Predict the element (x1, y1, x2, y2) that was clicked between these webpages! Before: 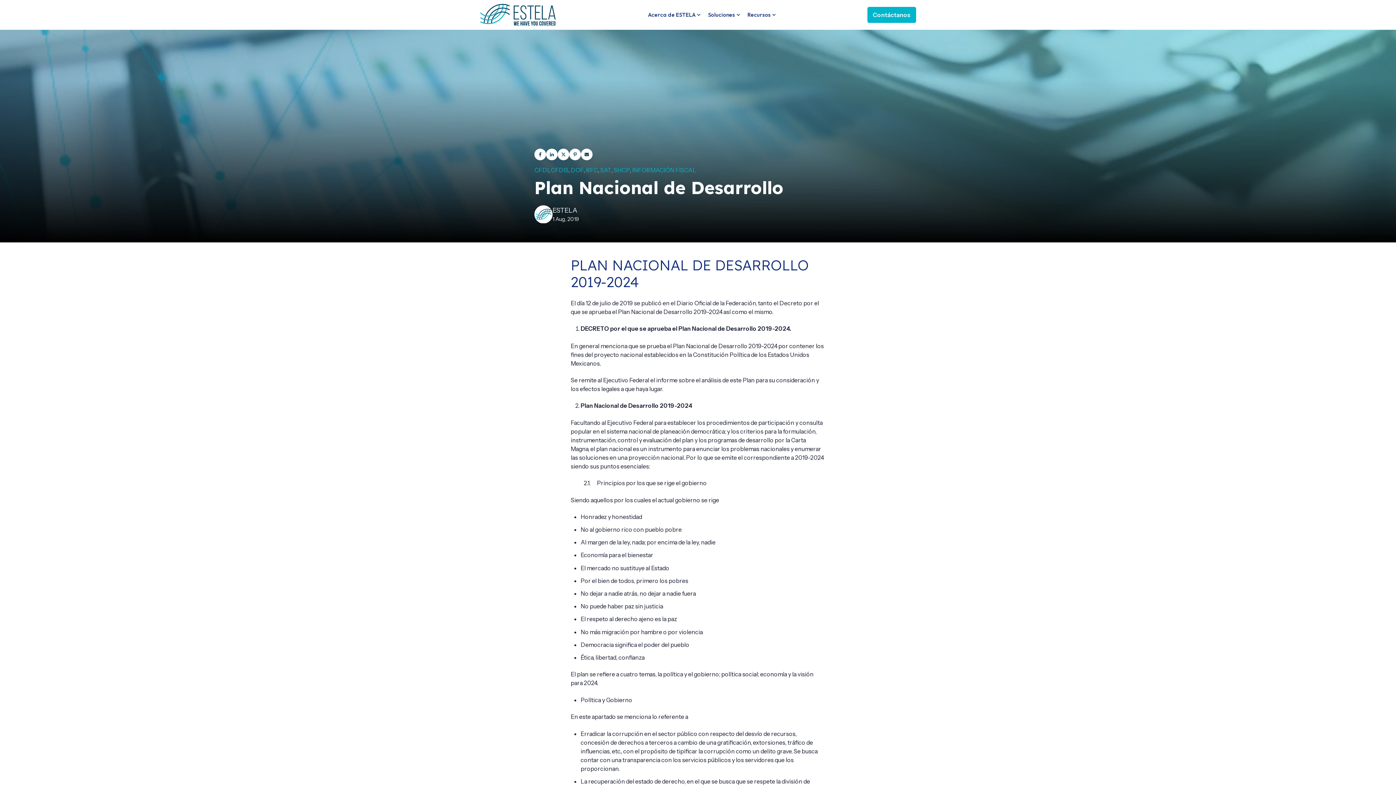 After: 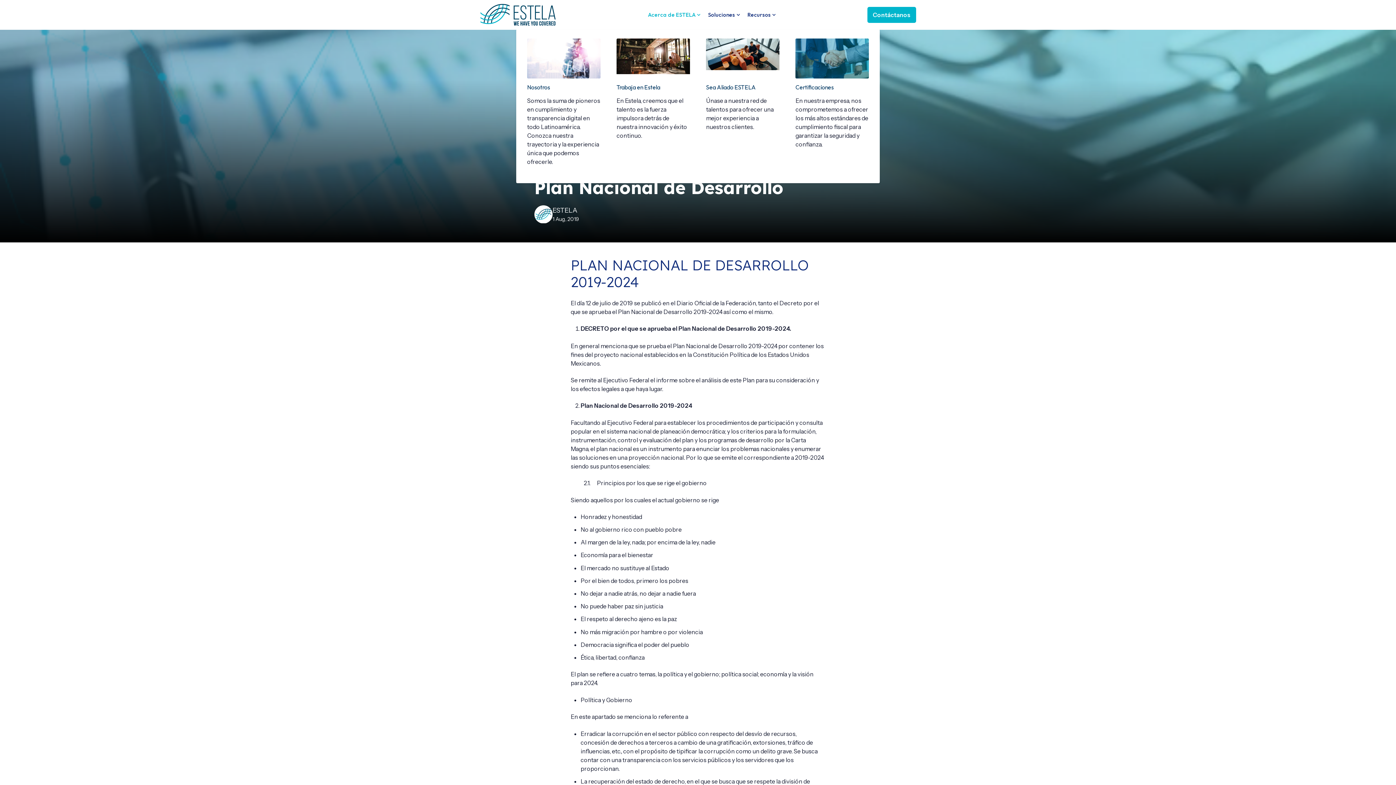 Action: bbox: (644, 0, 704, 29) label: Acerca de ESTELA